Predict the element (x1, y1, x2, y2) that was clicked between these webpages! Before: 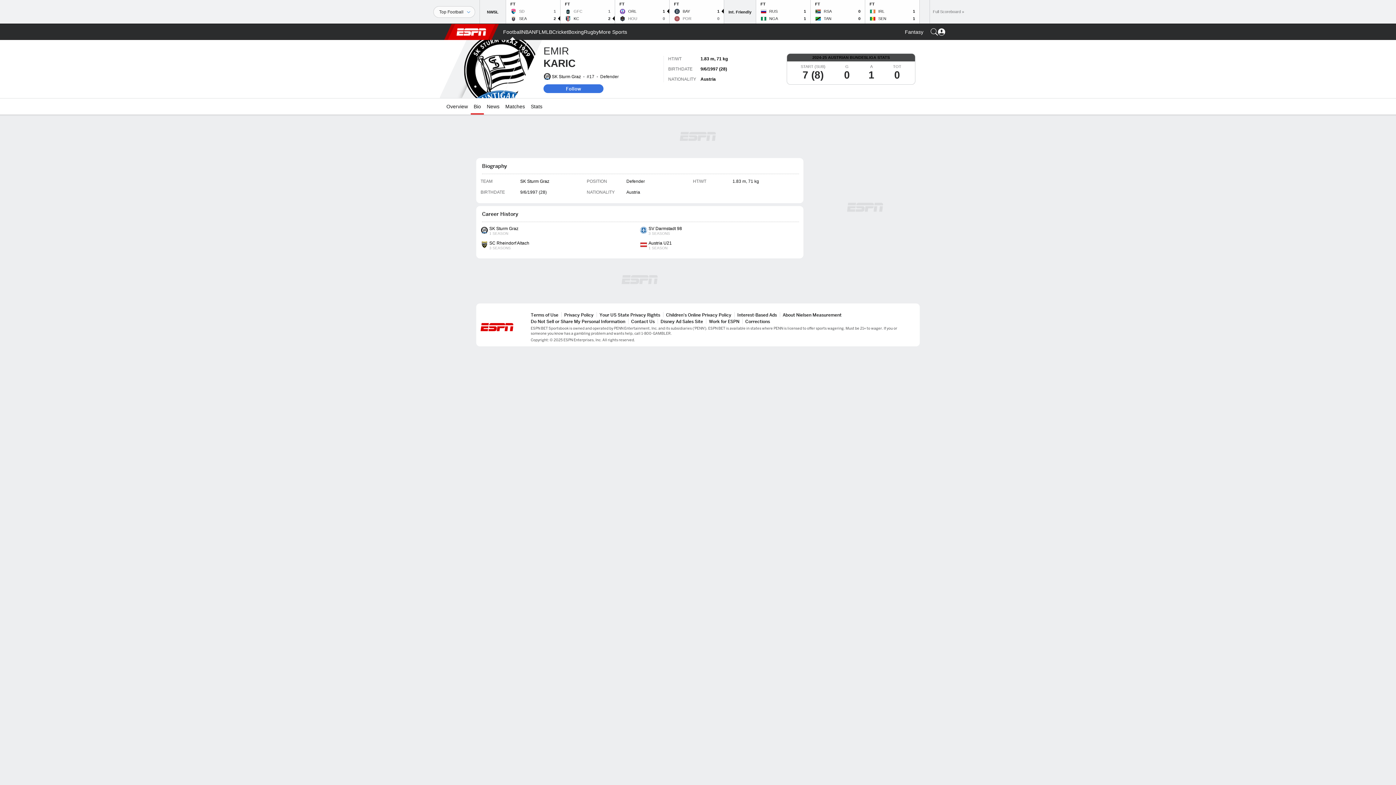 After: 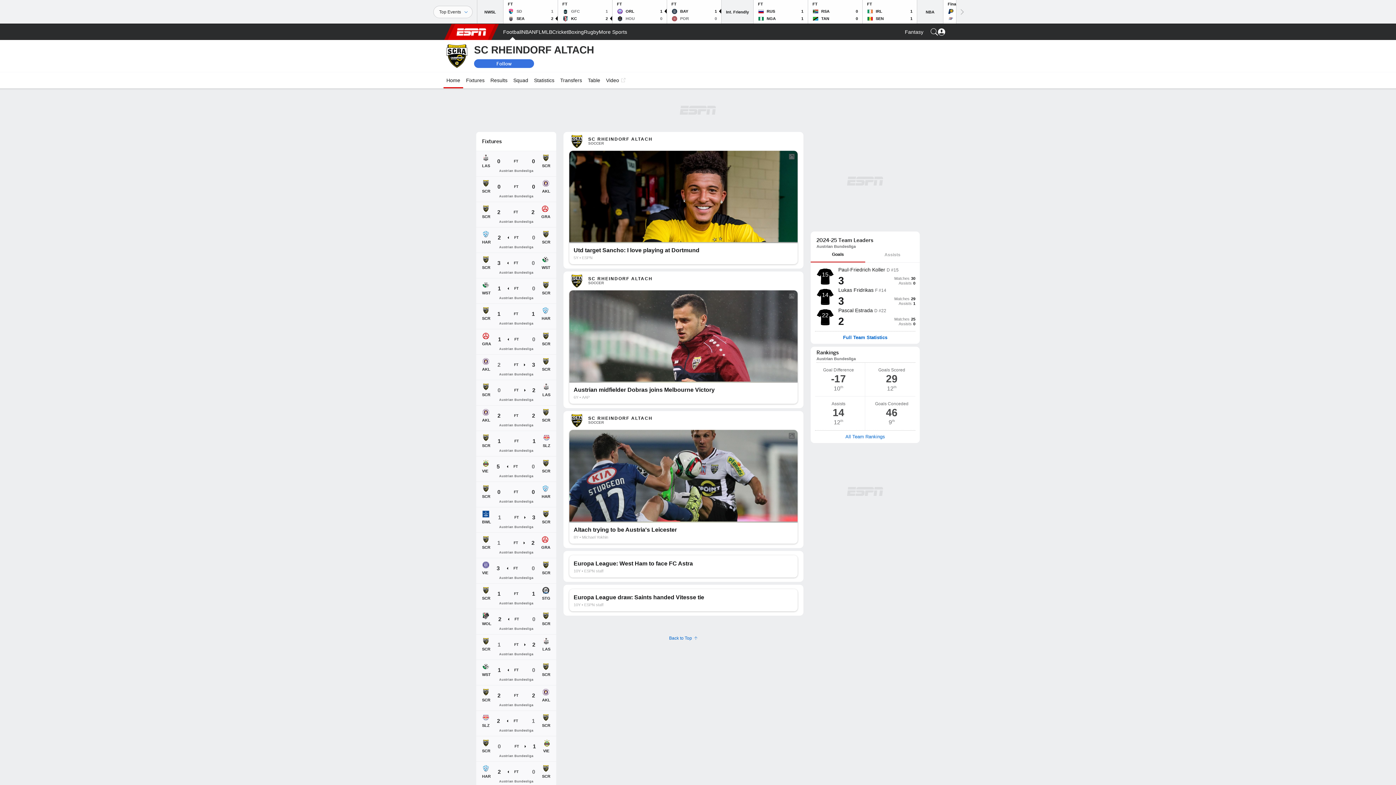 Action: bbox: (480, 240, 640, 250) label: SC Rheindorf Altach
3 SEASONS